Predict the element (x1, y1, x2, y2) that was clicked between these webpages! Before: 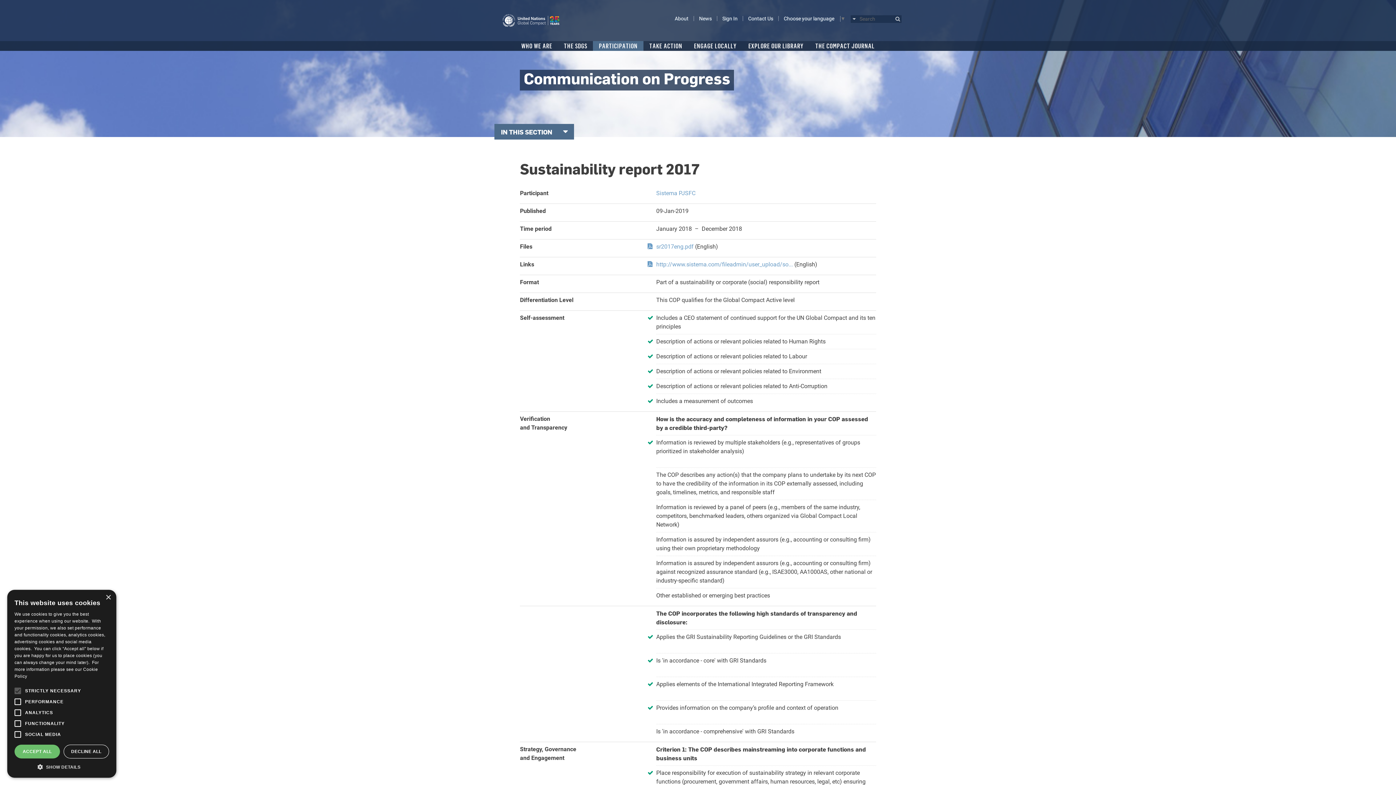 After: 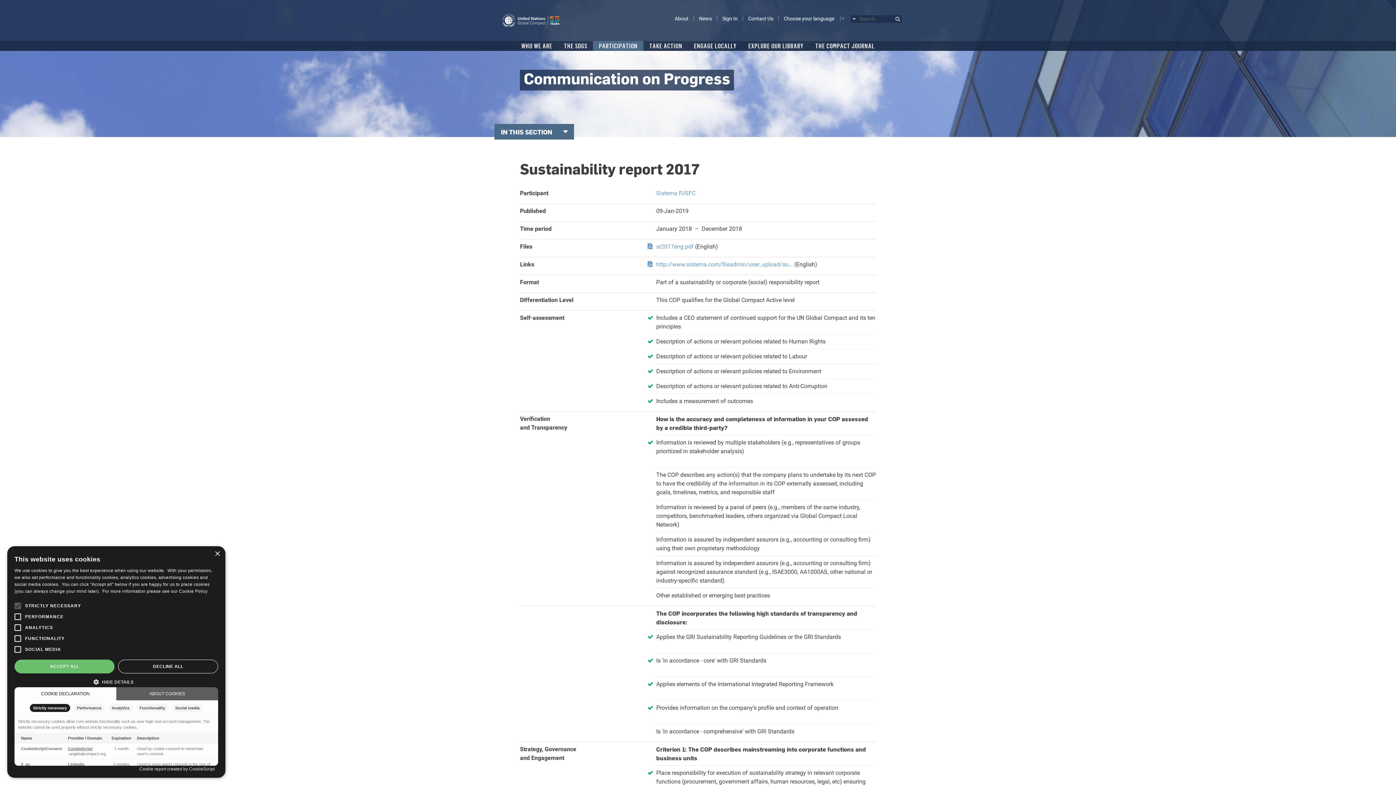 Action: bbox: (14, 763, 109, 770) label:  SHOW DETAILS